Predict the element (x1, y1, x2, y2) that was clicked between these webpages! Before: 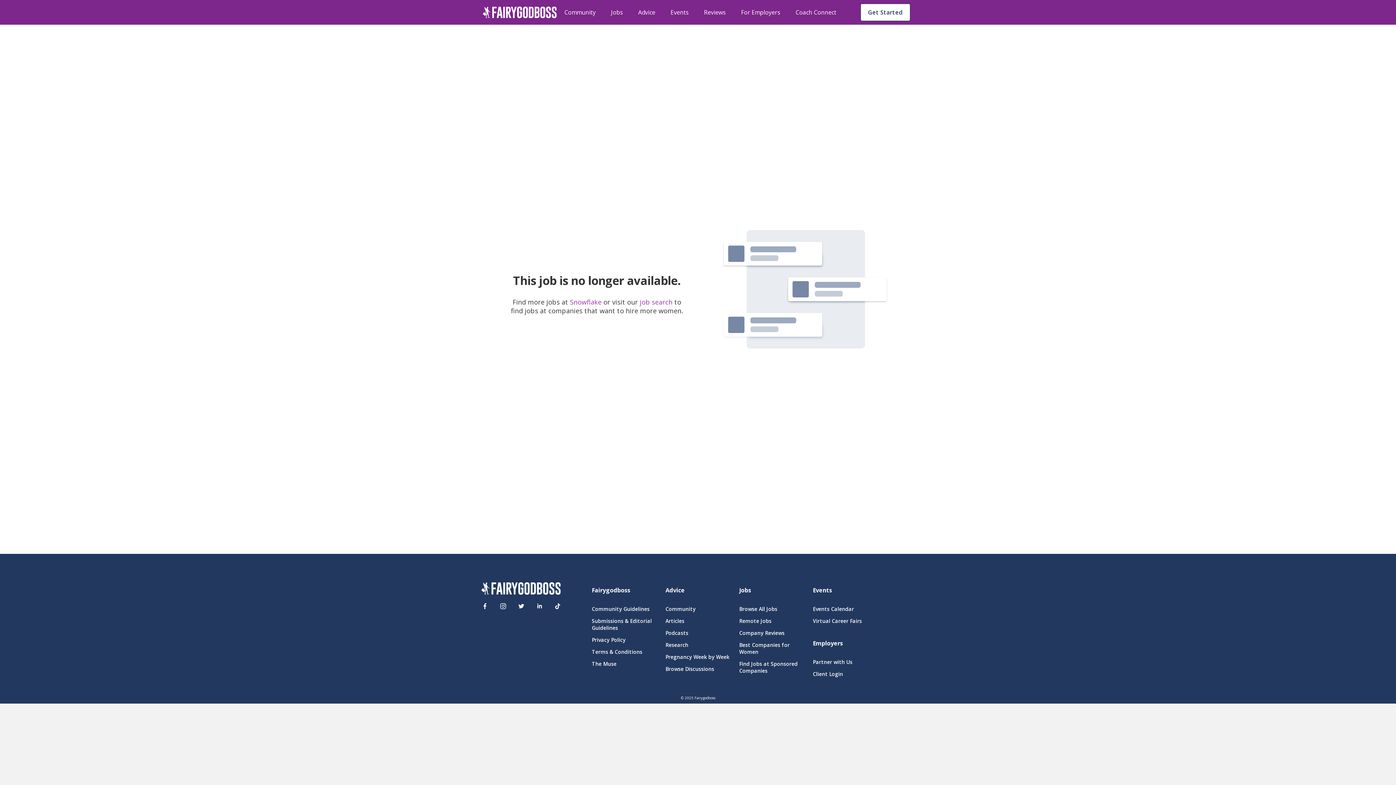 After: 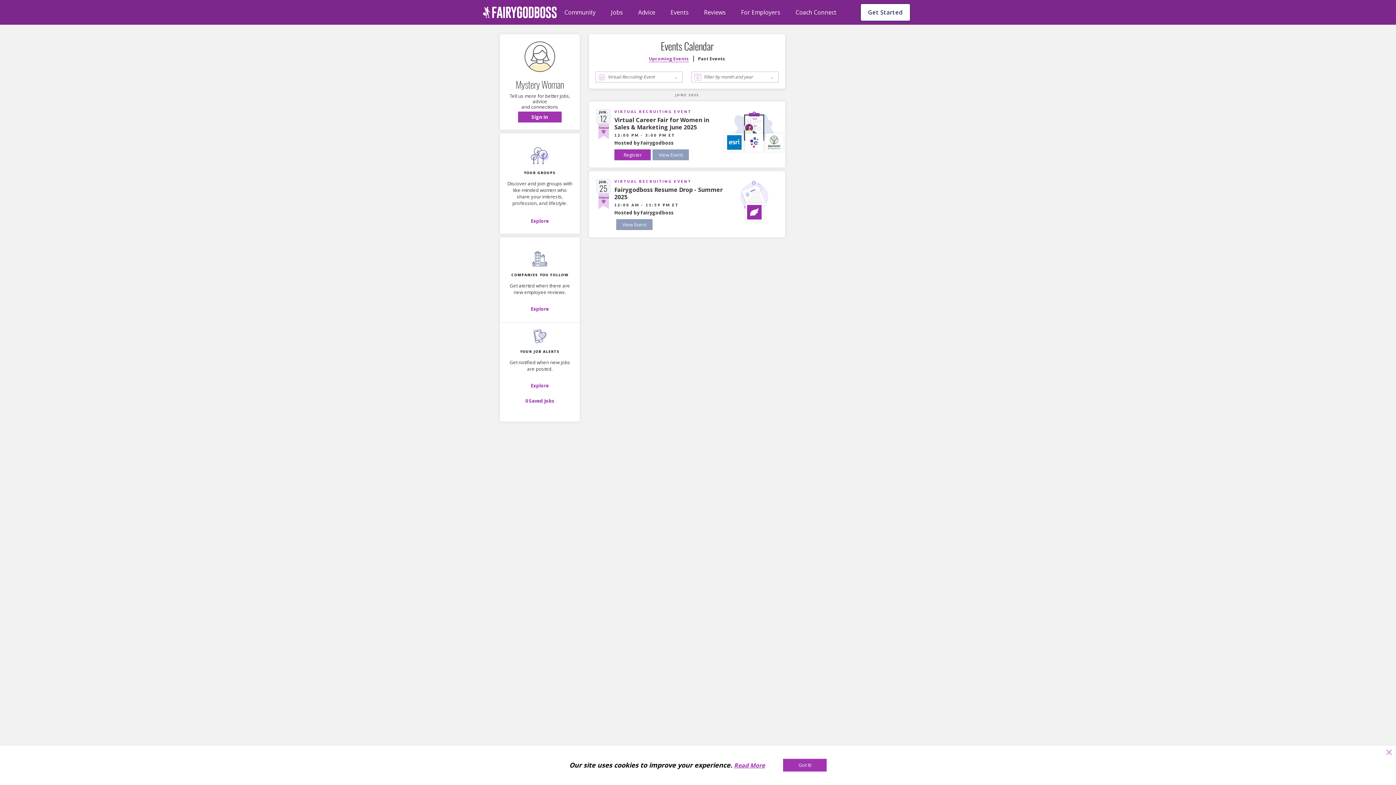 Action: bbox: (813, 617, 878, 624) label: Virtual Career Fairs